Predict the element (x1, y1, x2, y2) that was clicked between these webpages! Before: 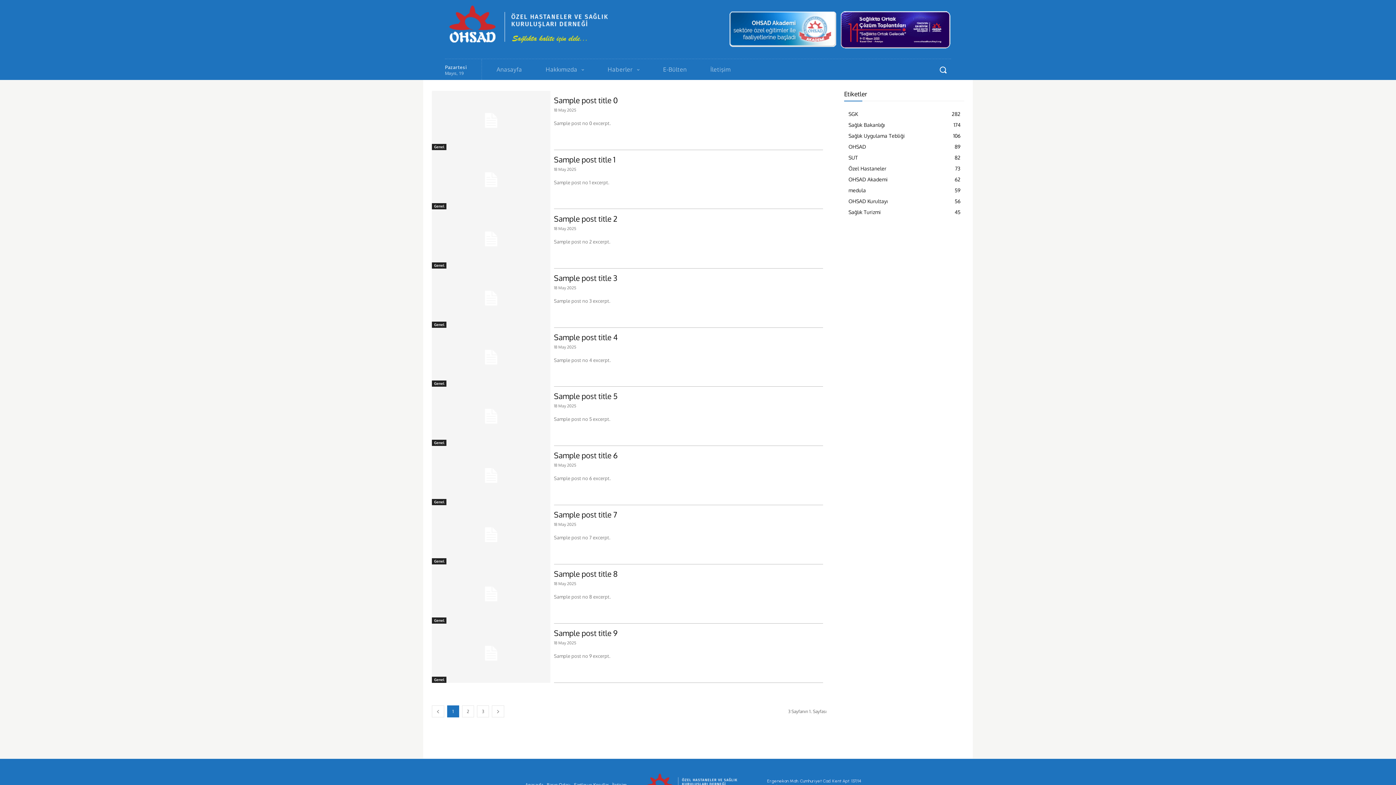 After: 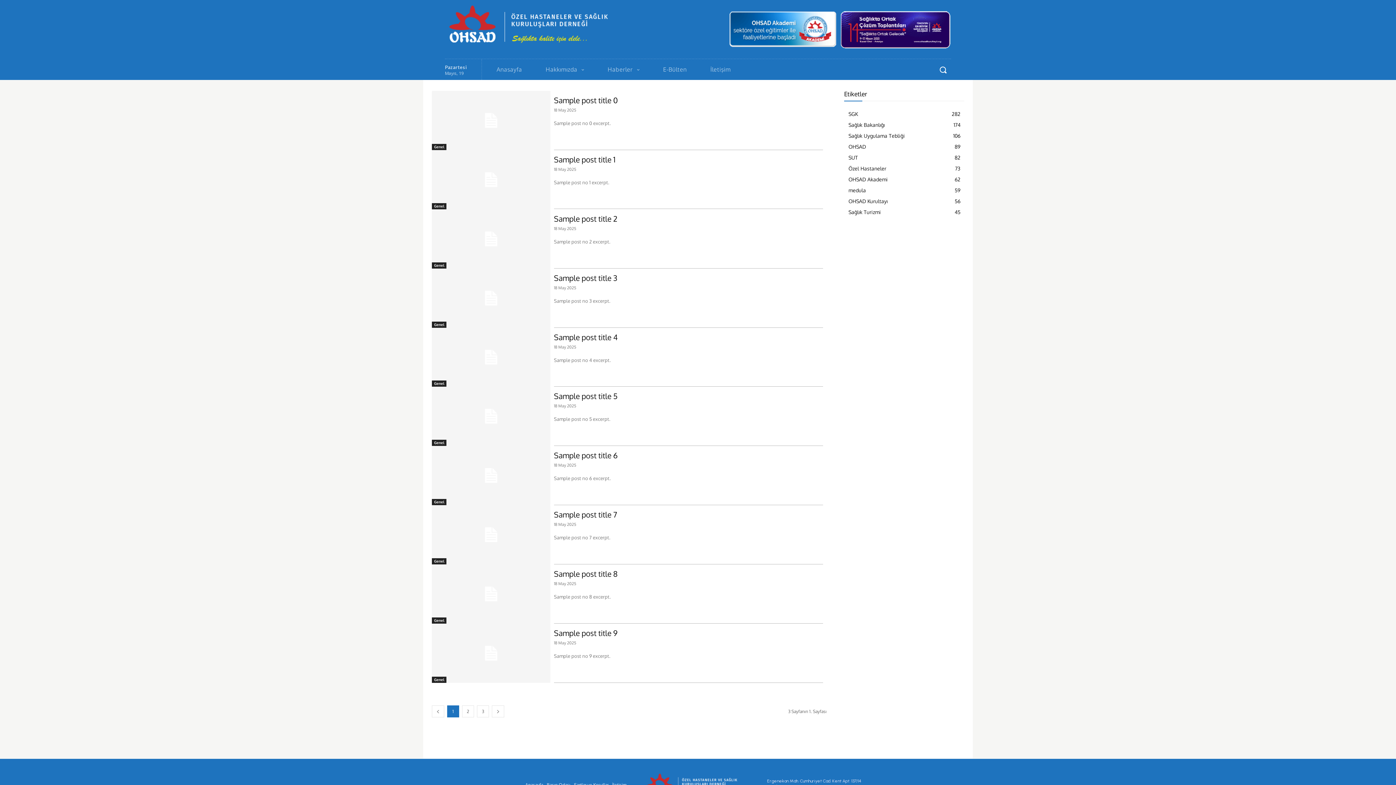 Action: label: Sağlık Turizmi
45 bbox: (844, 206, 964, 217)